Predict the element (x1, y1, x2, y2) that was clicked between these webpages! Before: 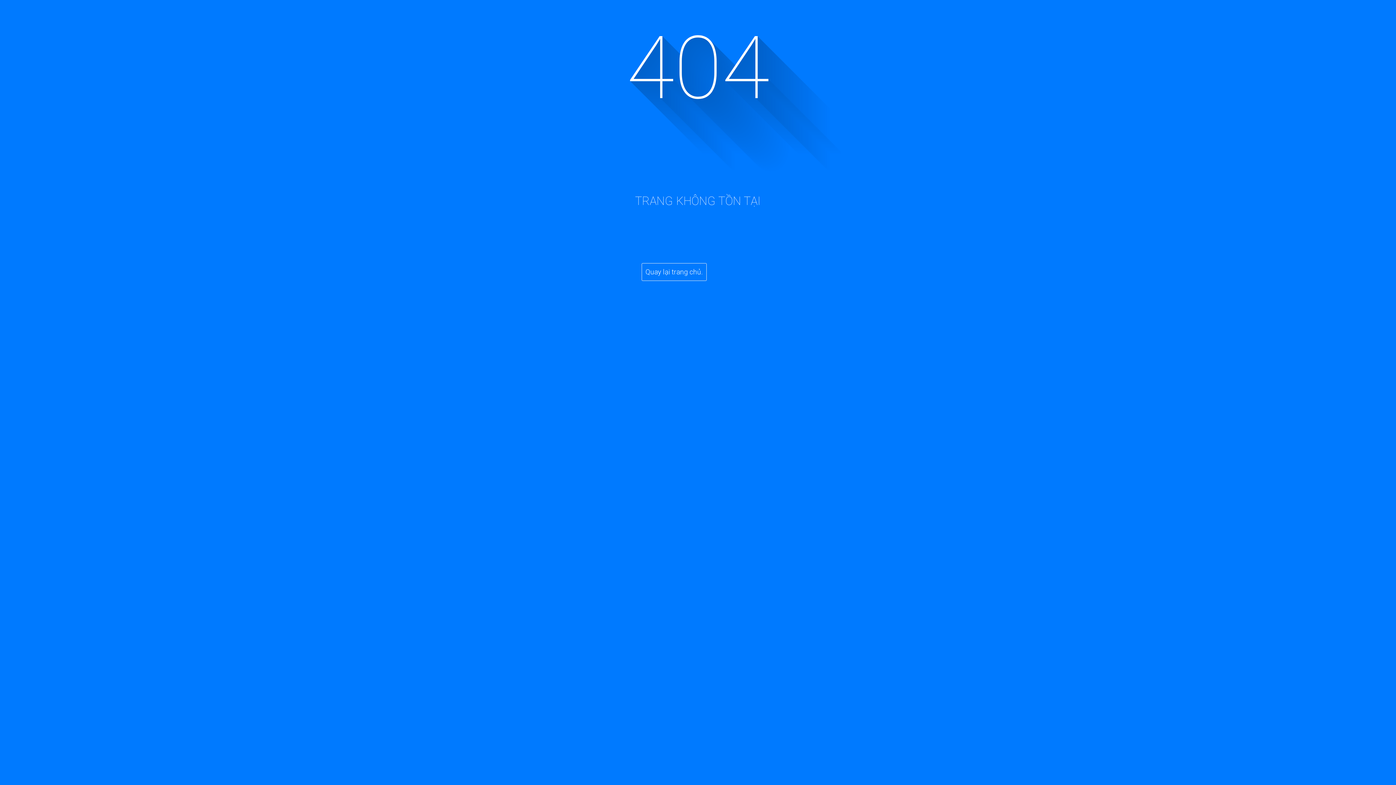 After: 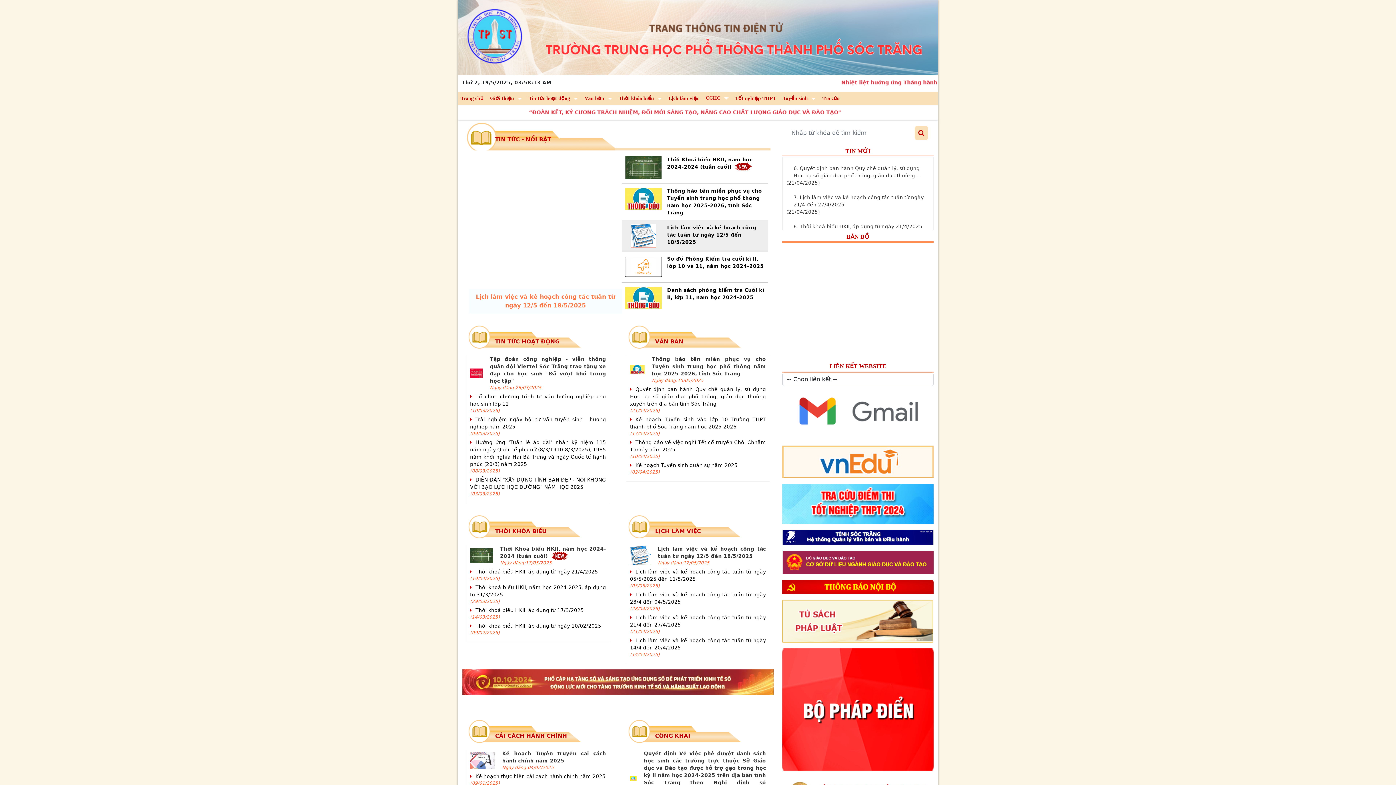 Action: label: Quay lại trang chủ. bbox: (641, 263, 706, 281)